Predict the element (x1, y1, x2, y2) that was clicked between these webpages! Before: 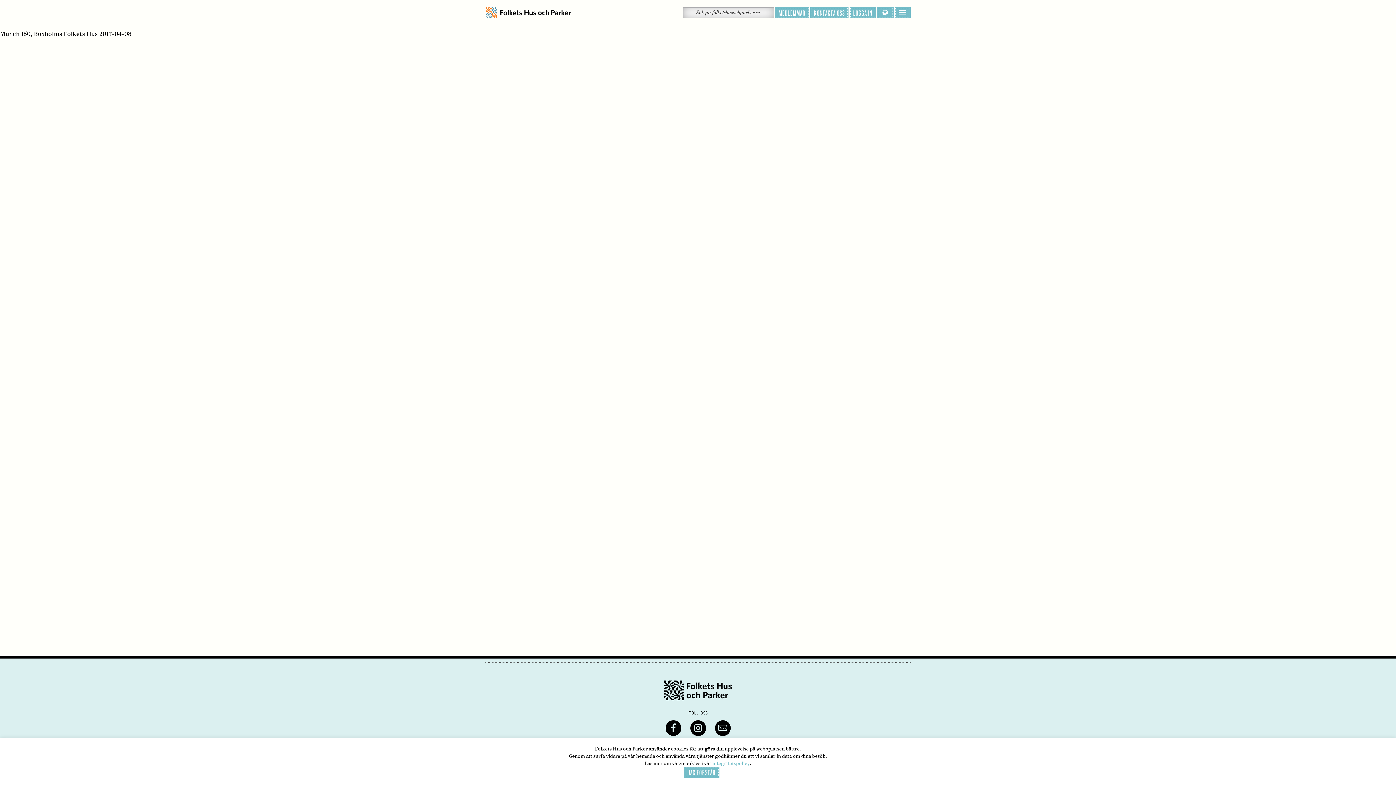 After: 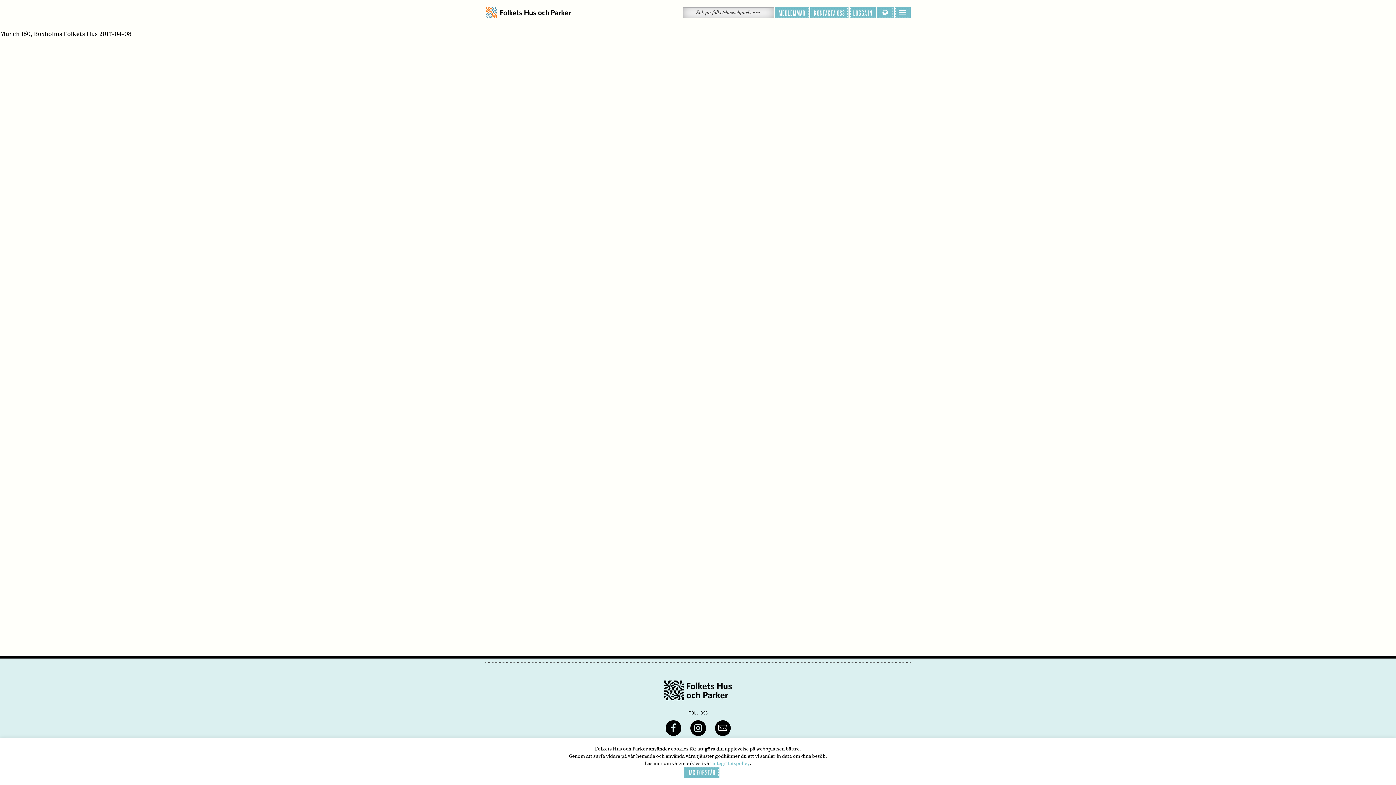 Action: bbox: (715, 720, 730, 736)